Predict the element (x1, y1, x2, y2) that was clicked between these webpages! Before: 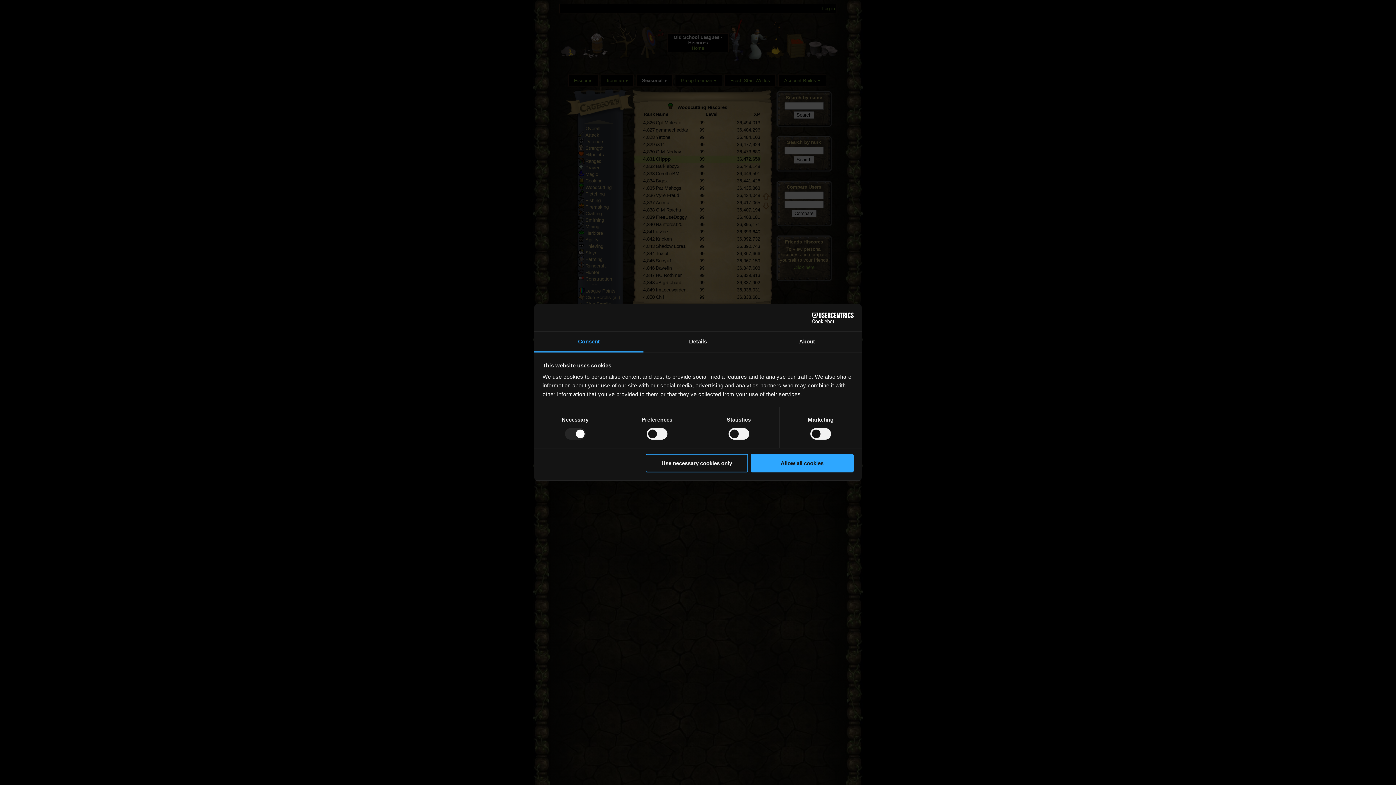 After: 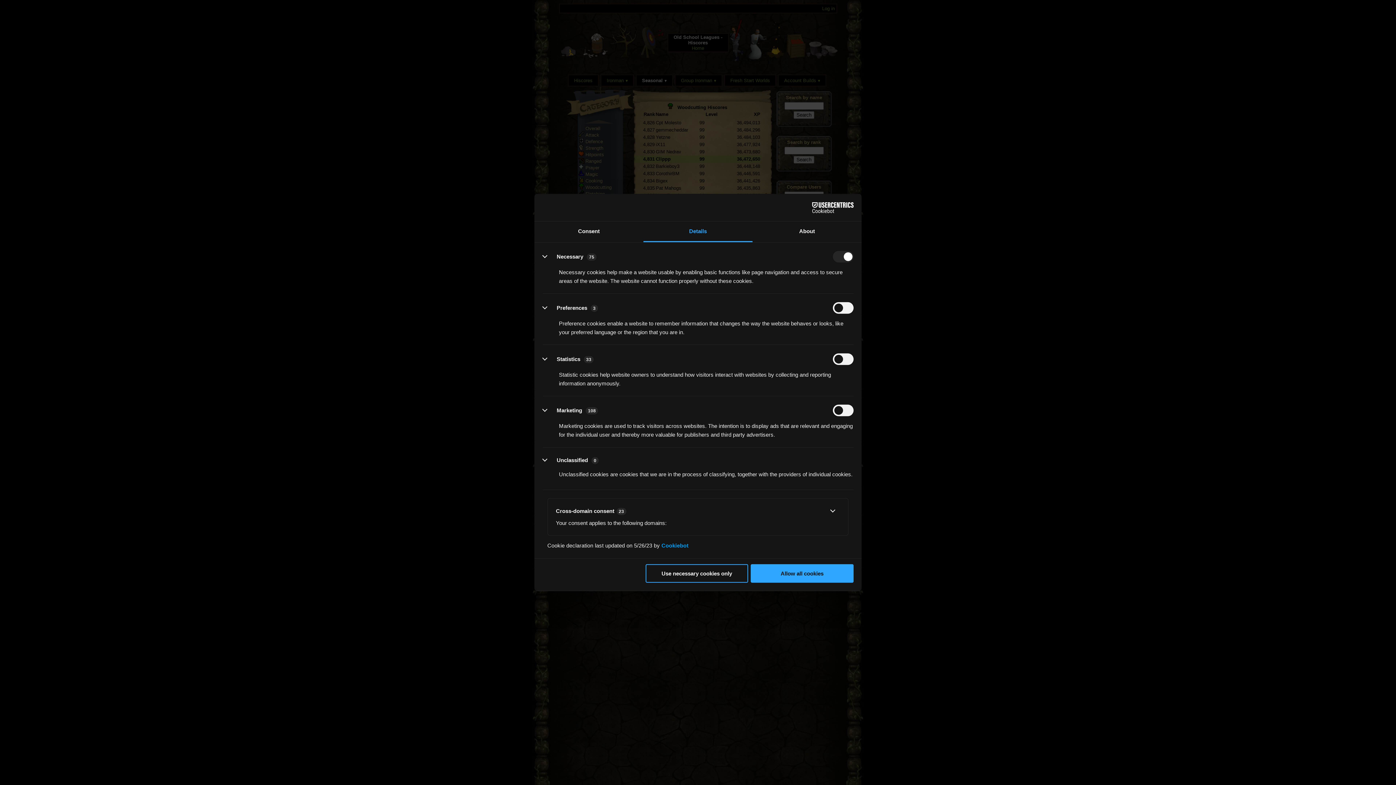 Action: label: Details bbox: (643, 331, 752, 352)